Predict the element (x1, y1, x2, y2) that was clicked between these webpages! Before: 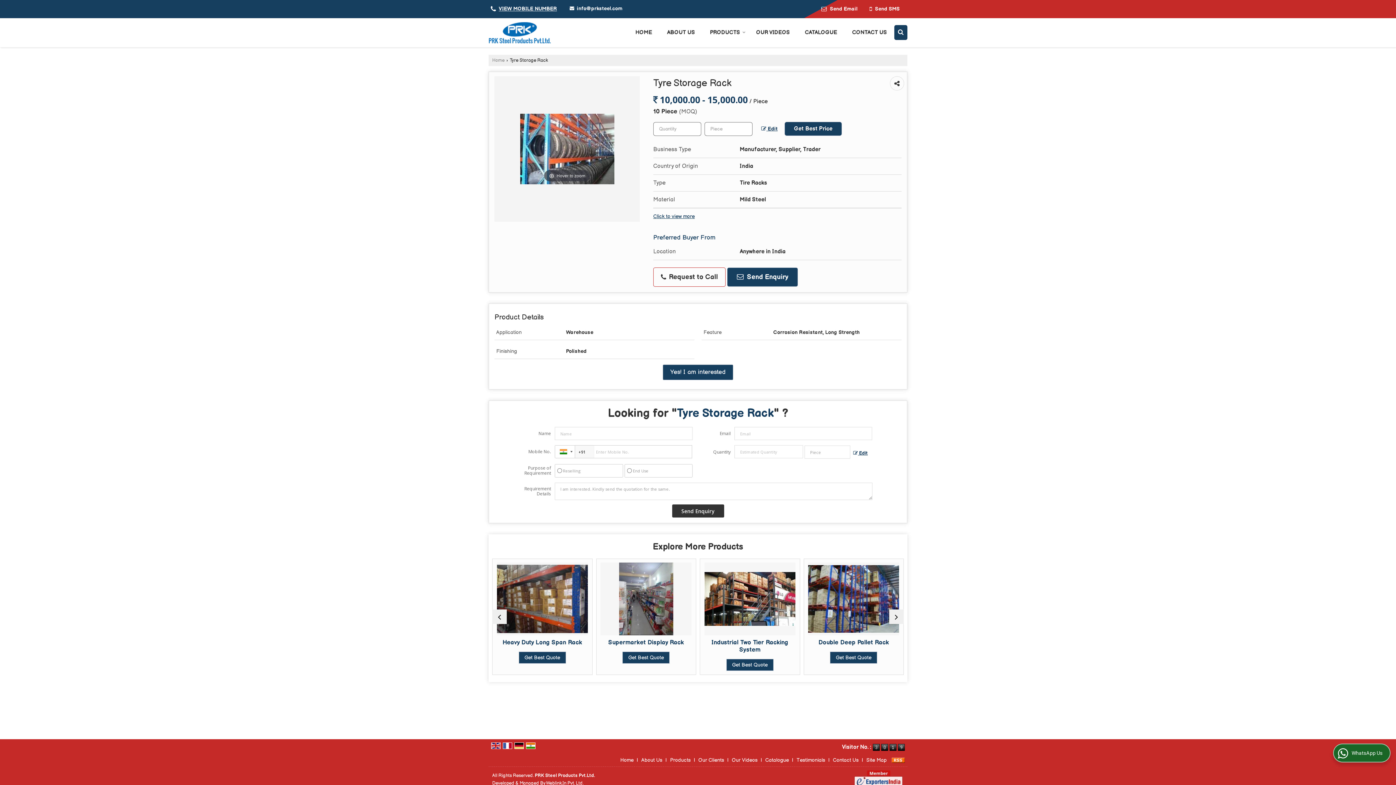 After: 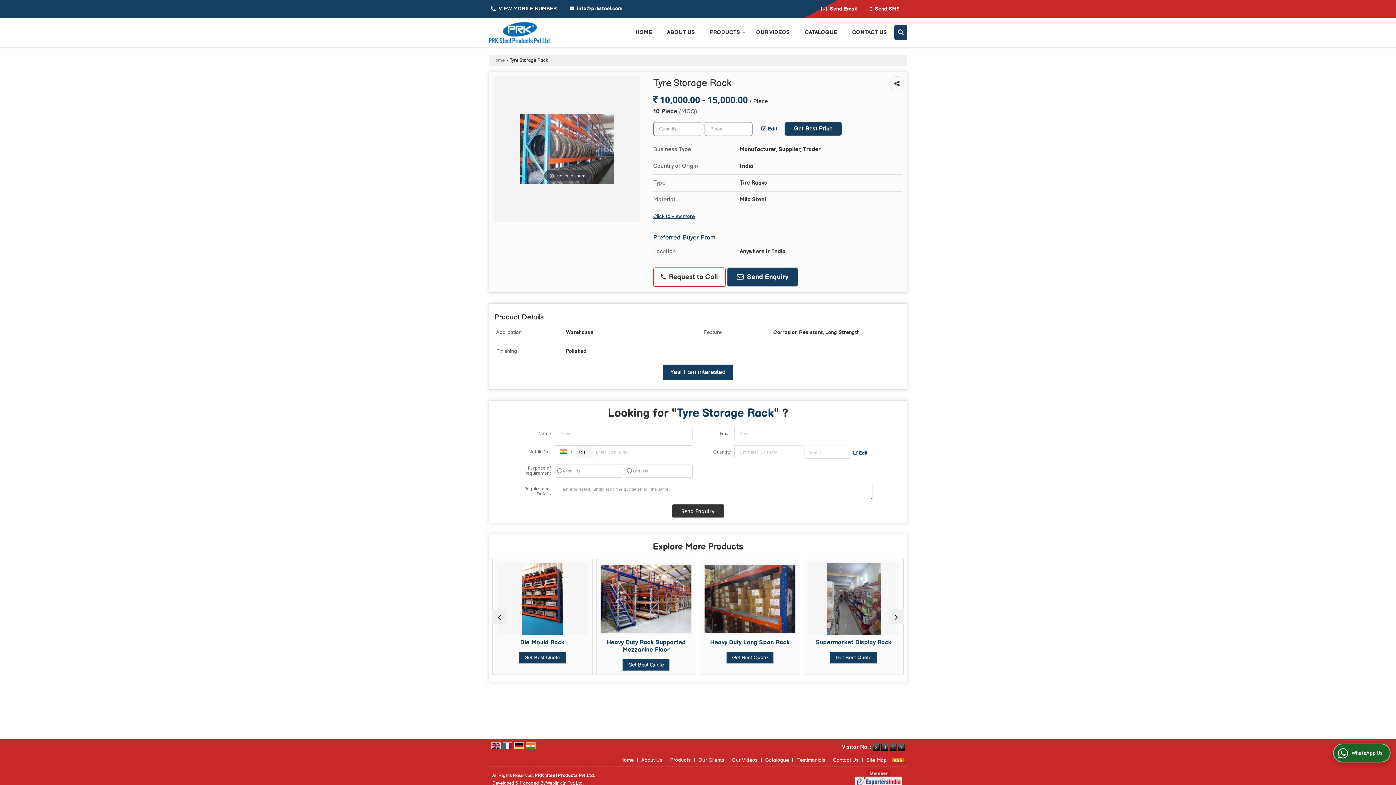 Action: bbox: (491, 742, 500, 749)